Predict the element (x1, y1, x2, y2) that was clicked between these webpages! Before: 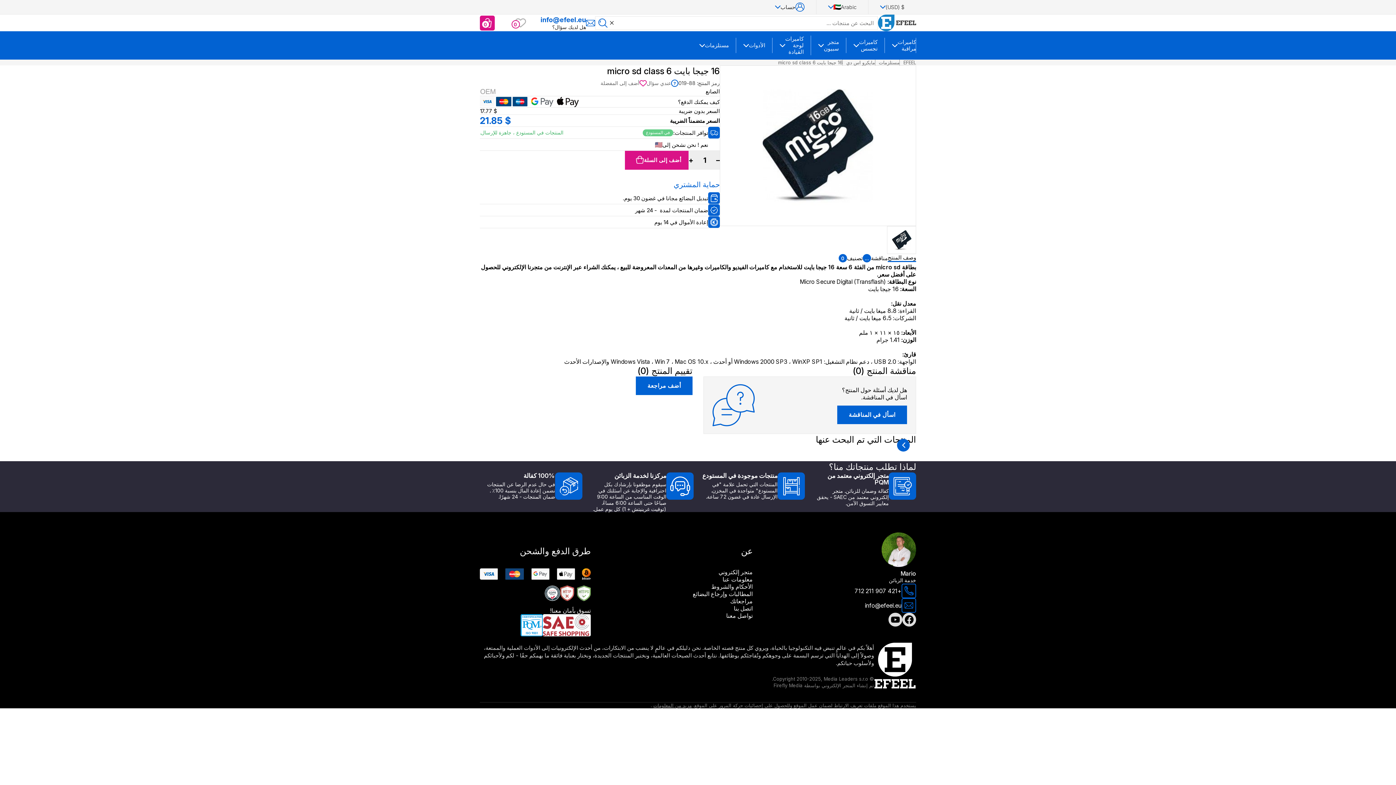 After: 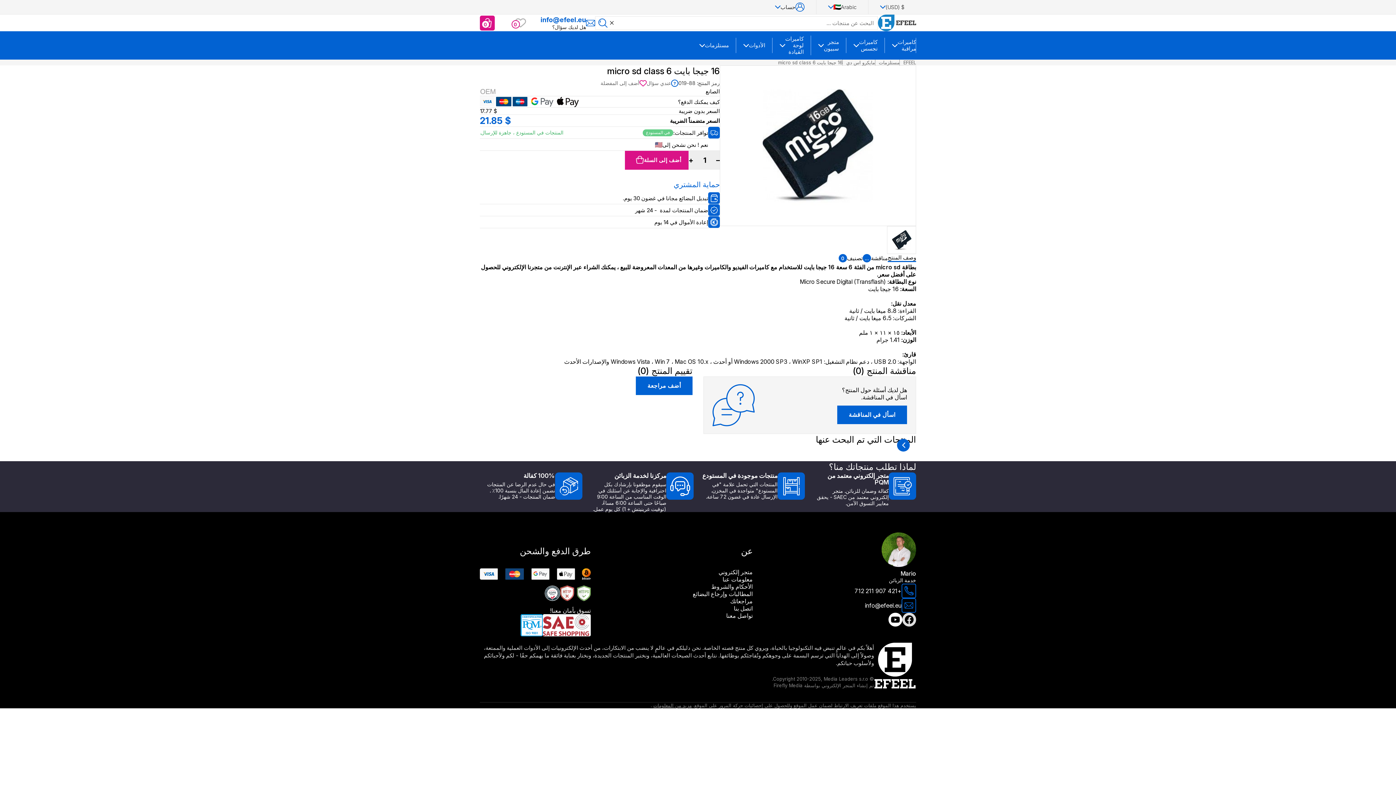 Action: bbox: (888, 612, 902, 626)